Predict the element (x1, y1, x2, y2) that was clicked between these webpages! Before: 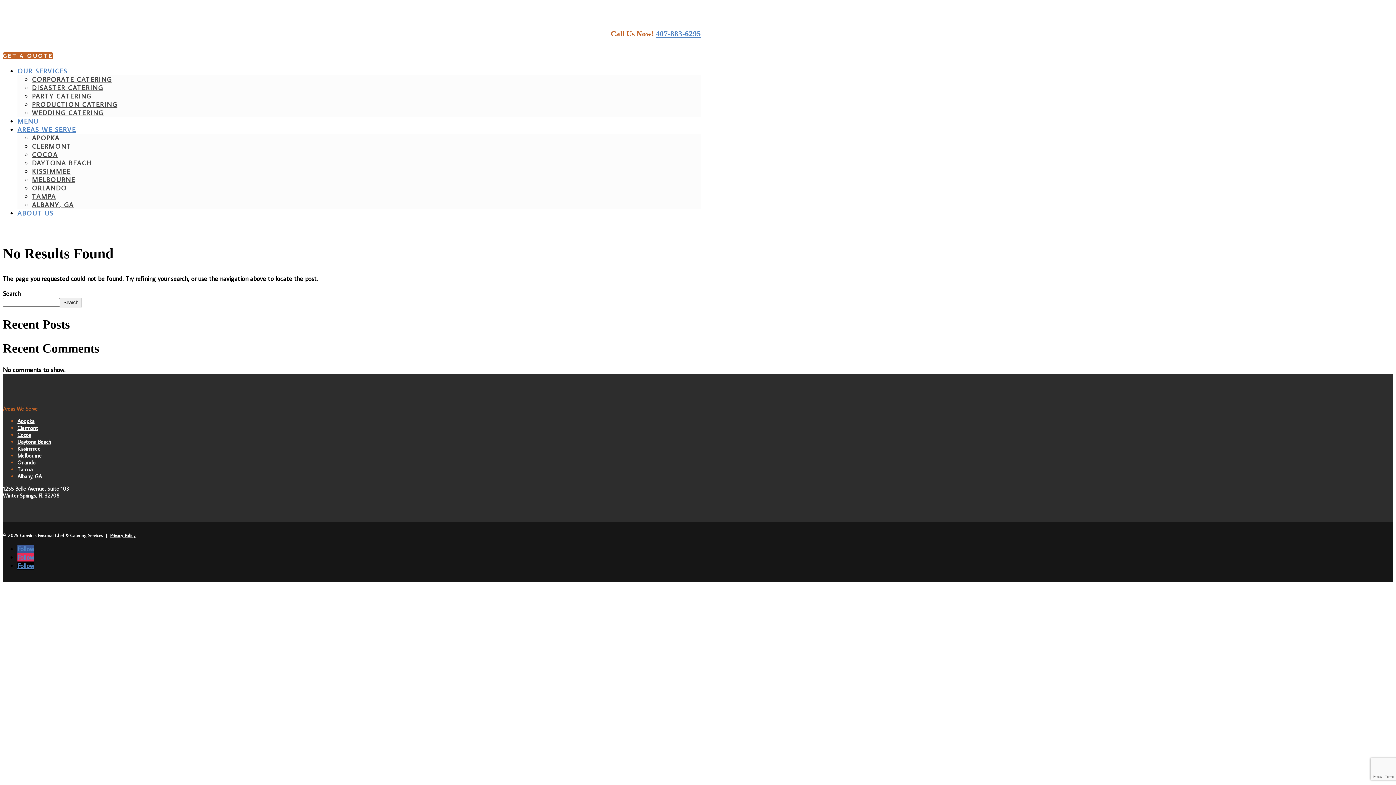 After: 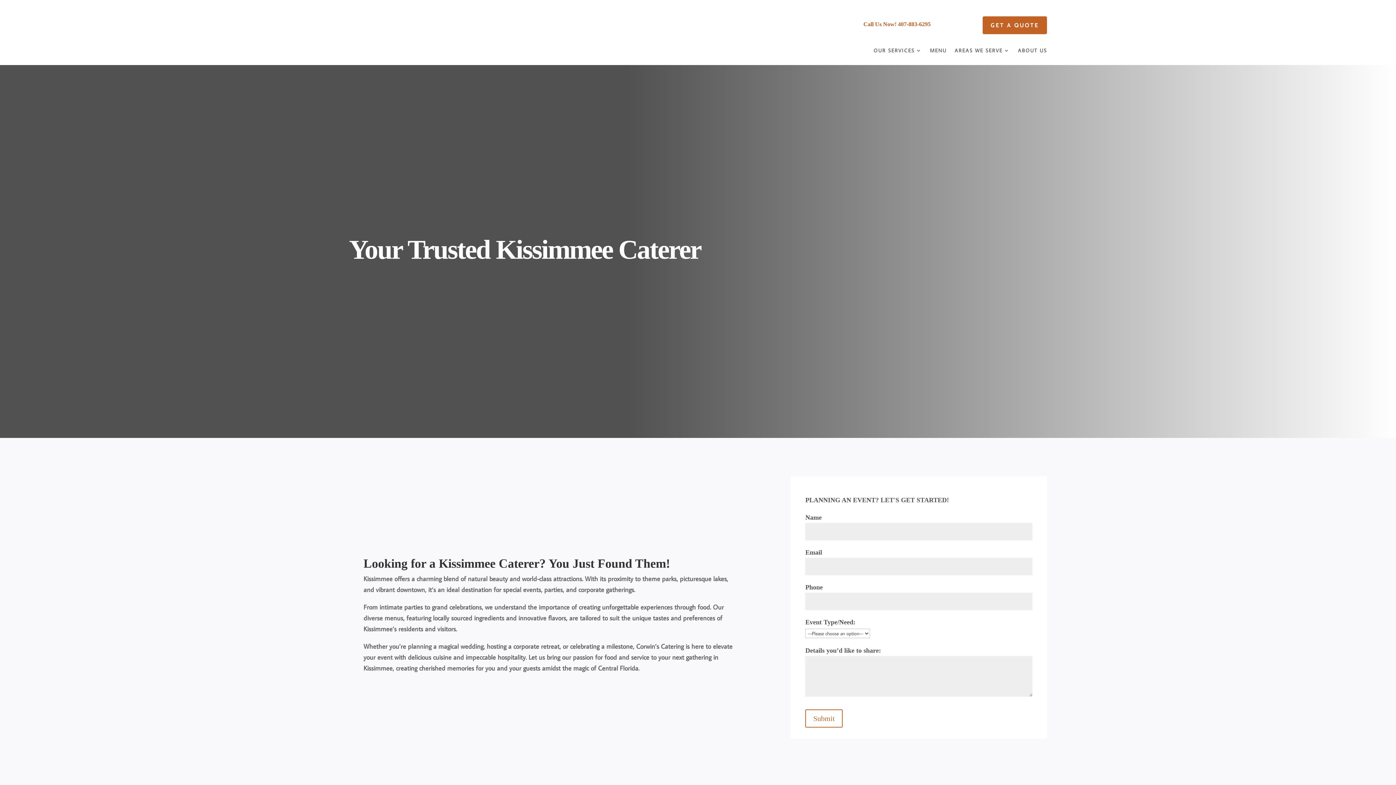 Action: bbox: (32, 167, 70, 175) label: KISSIMMEE